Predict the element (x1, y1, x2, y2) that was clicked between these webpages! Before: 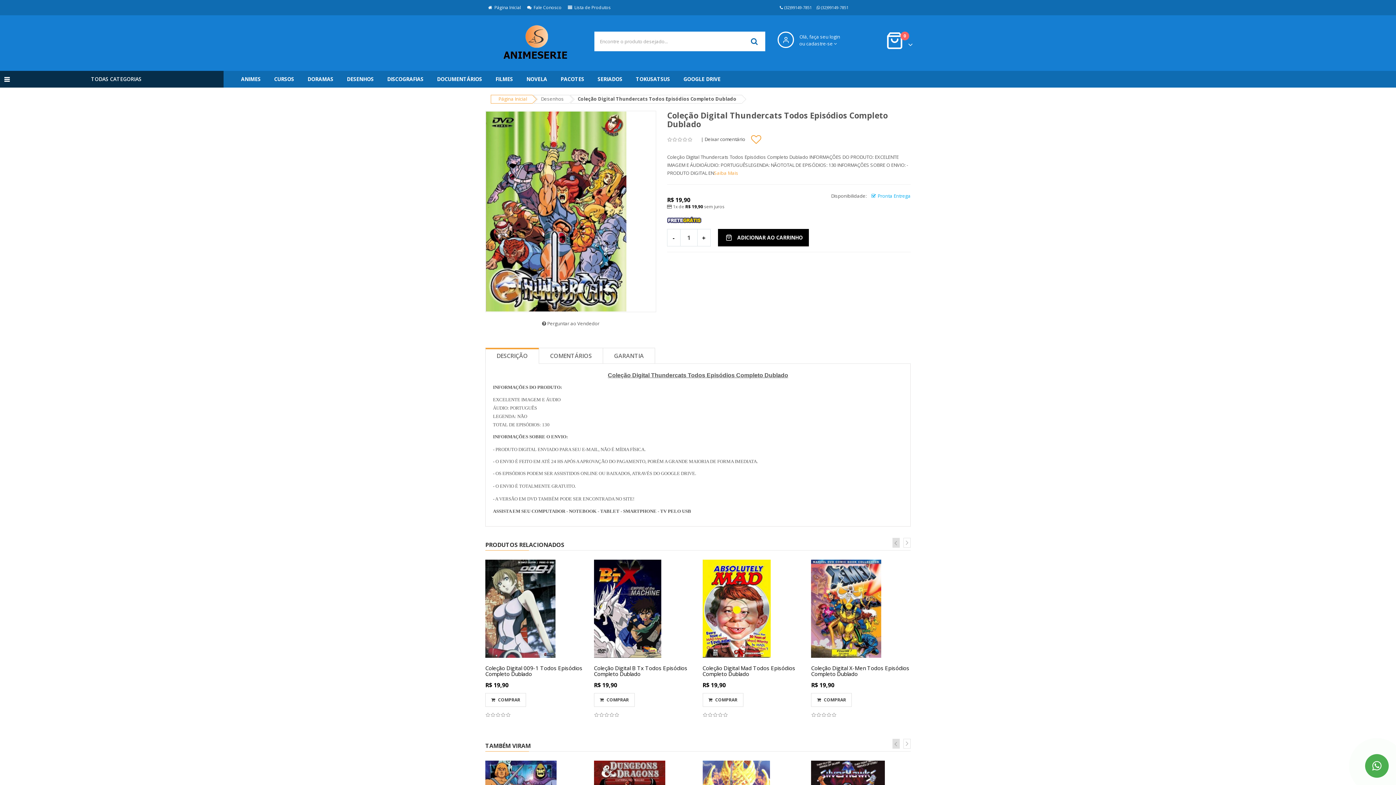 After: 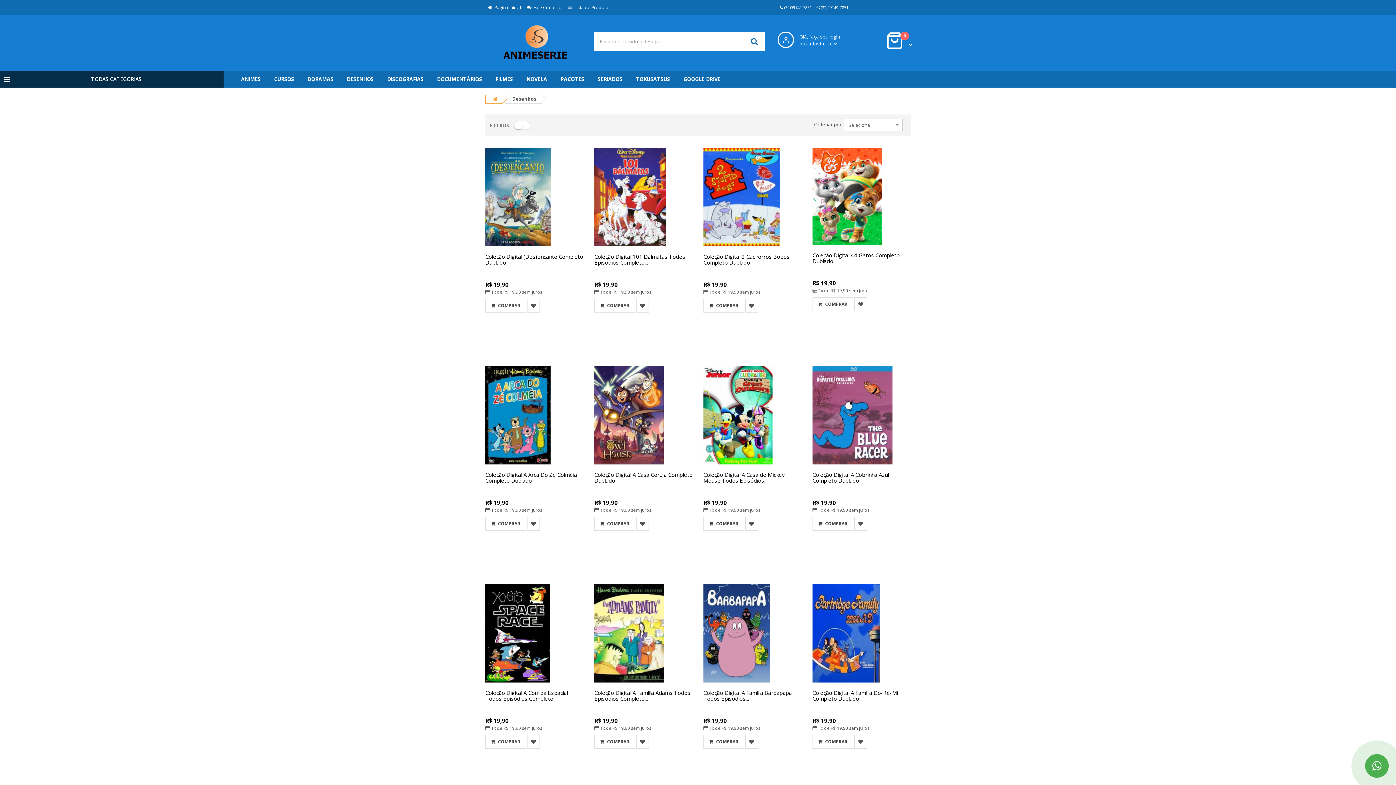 Action: label: Desenhos bbox: (541, 95, 564, 102)